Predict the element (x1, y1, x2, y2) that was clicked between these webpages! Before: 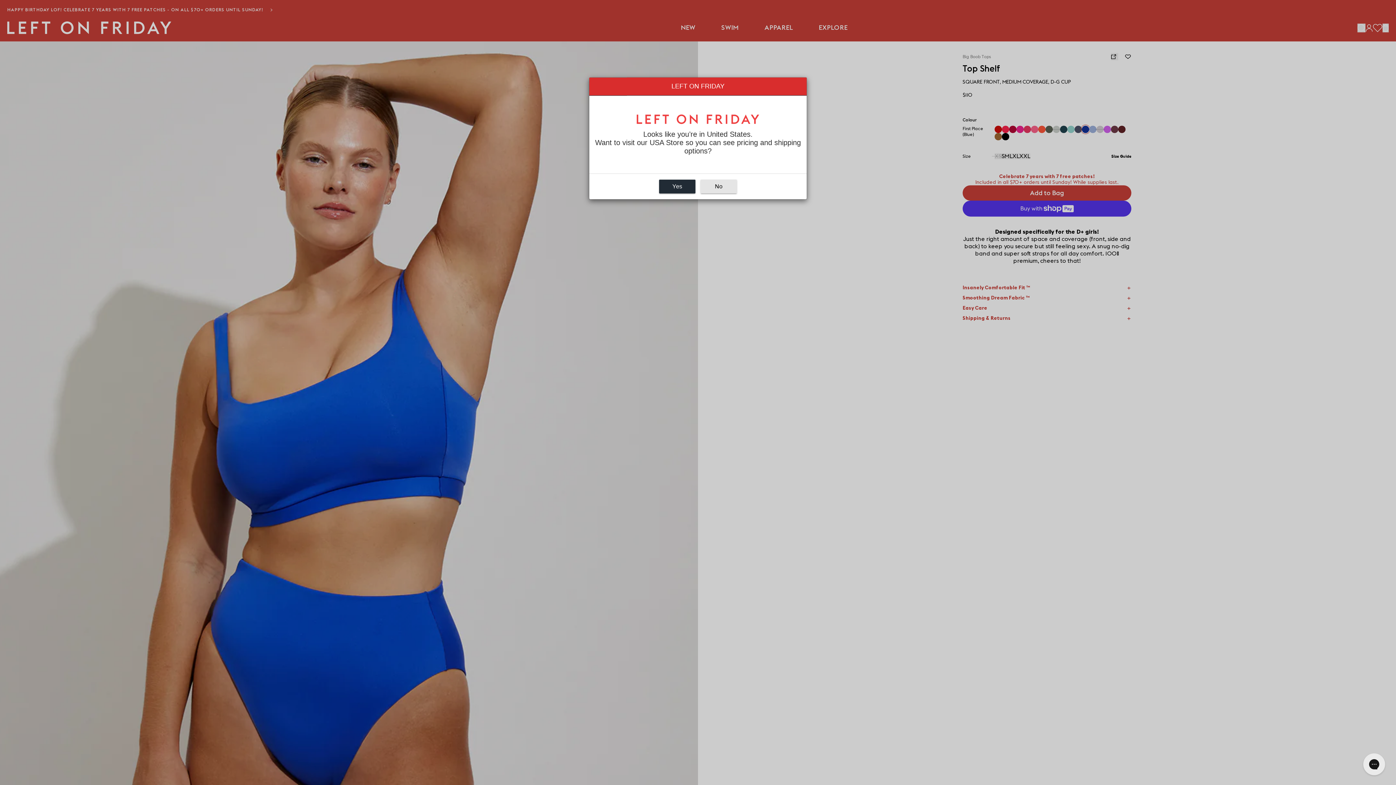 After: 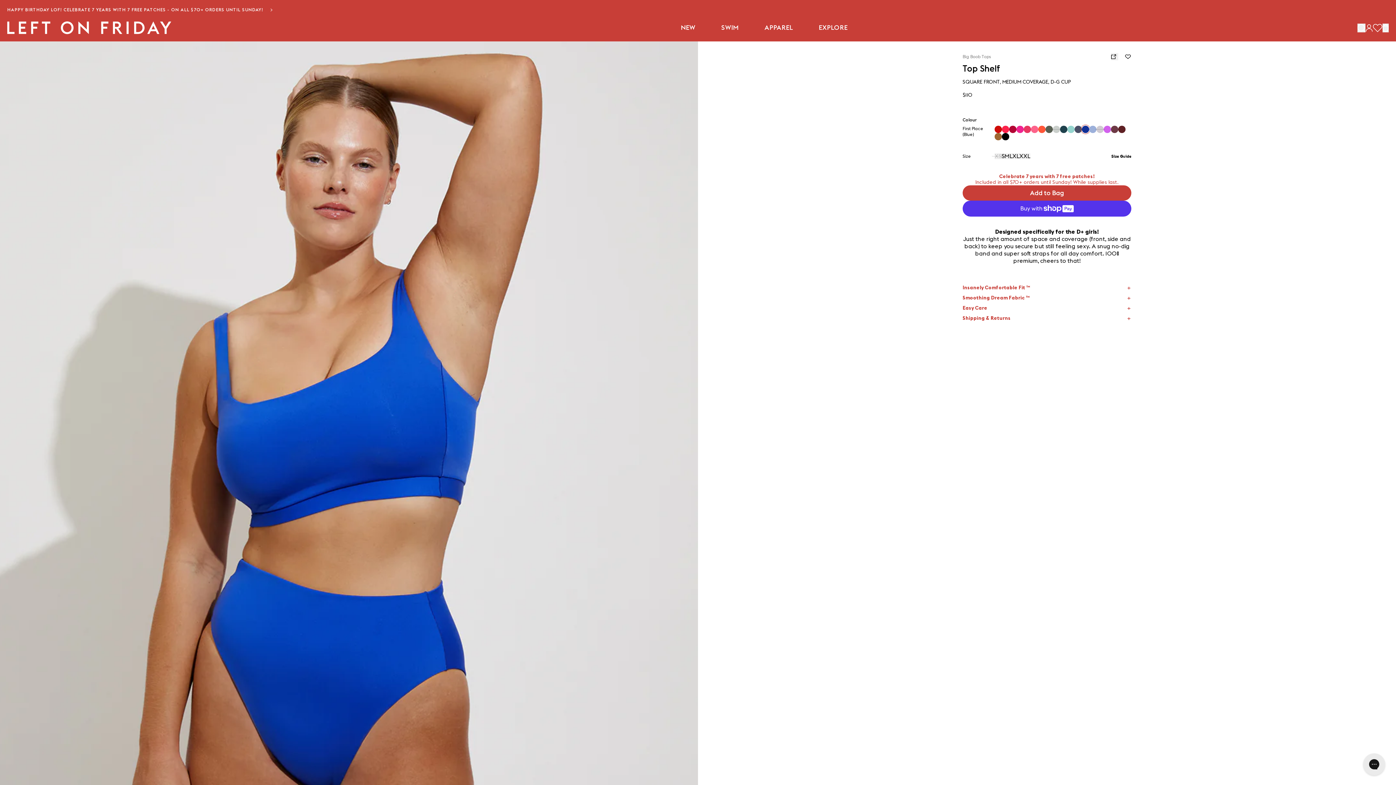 Action: label: No bbox: (700, 179, 737, 193)